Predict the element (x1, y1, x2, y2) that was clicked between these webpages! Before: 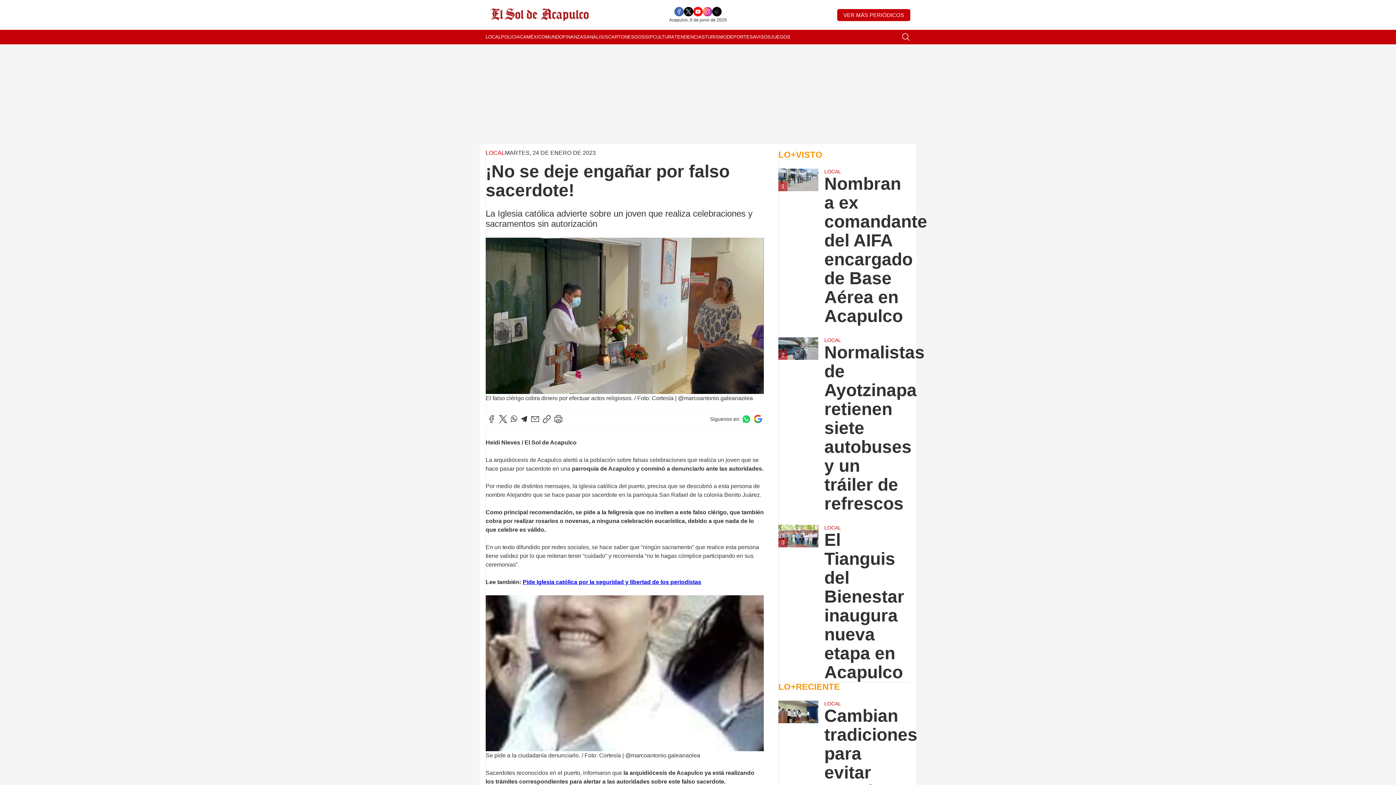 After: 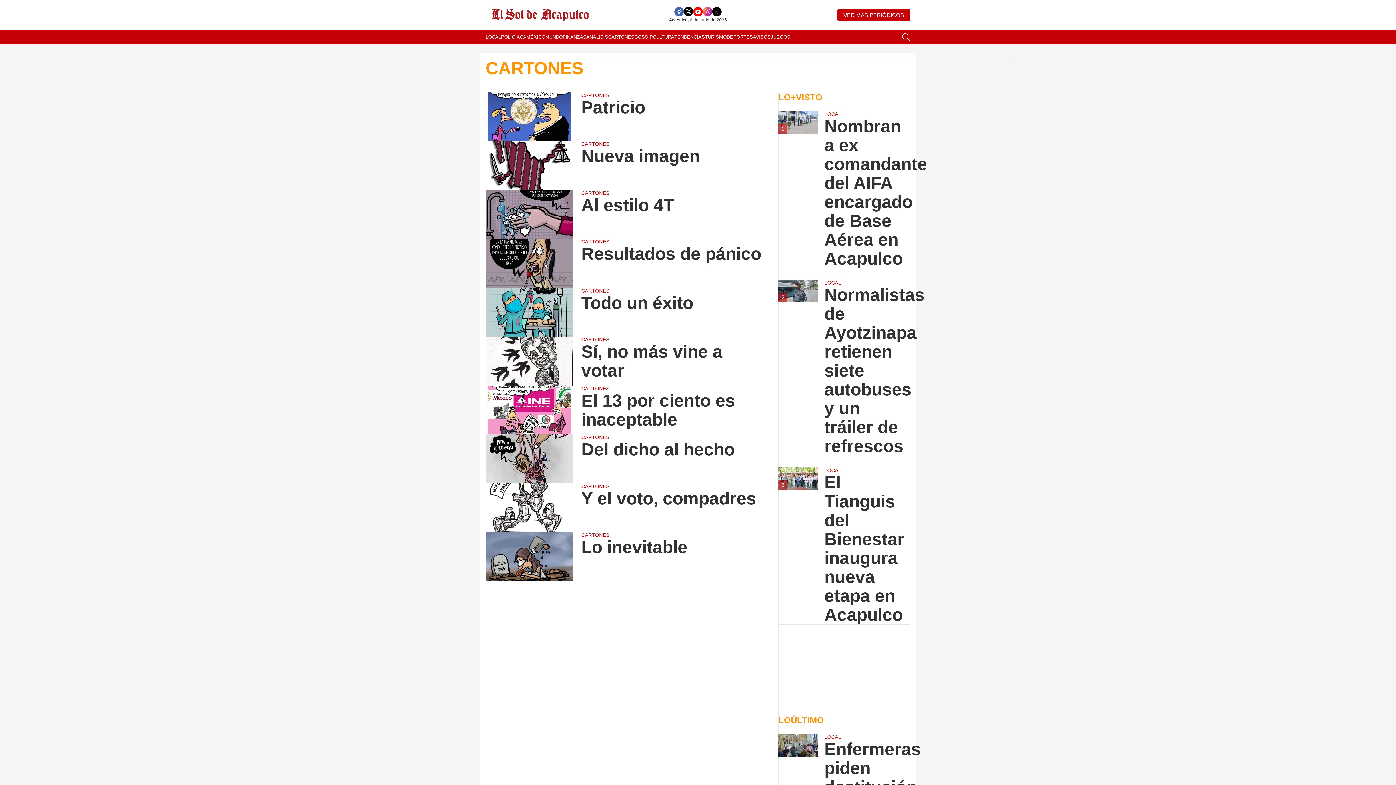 Action: bbox: (608, 29, 634, 44) label: CARTONES